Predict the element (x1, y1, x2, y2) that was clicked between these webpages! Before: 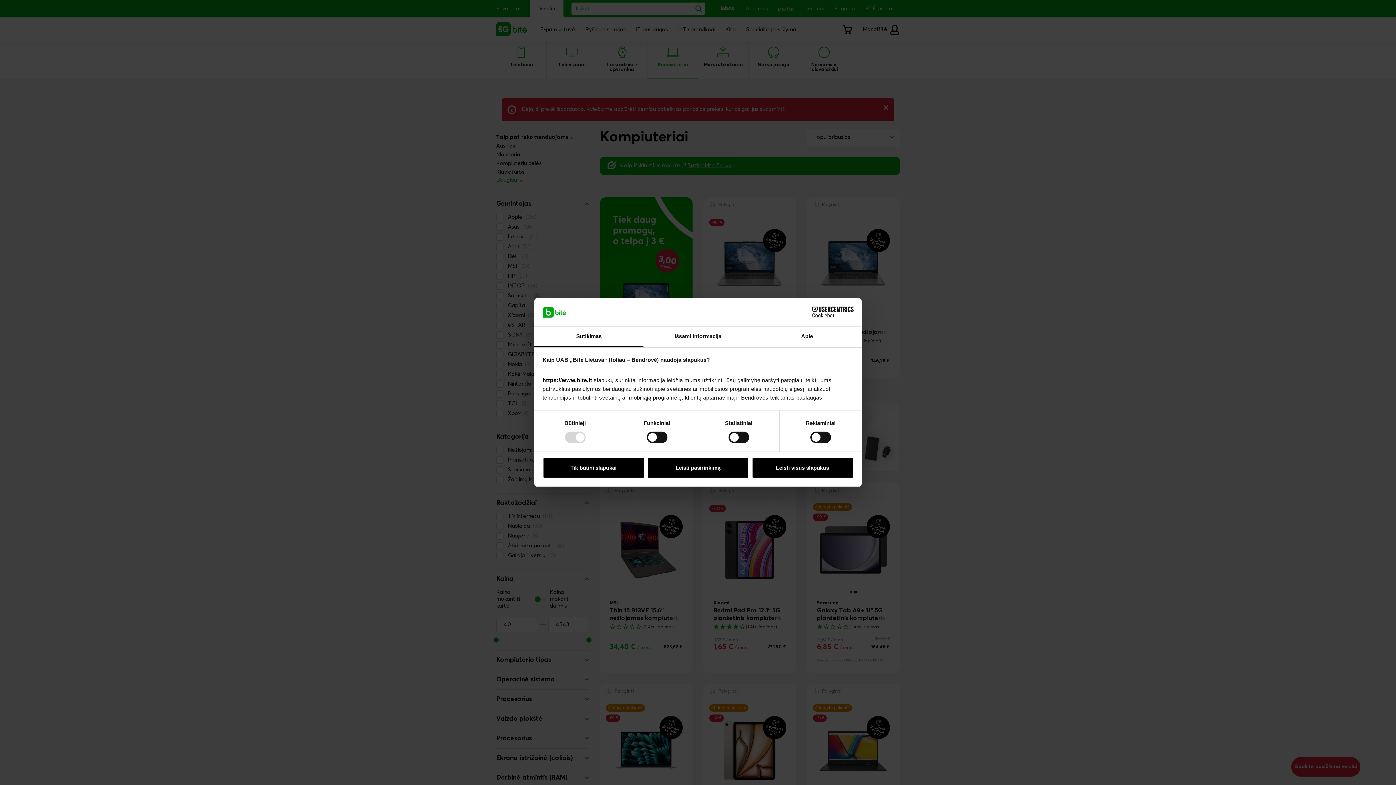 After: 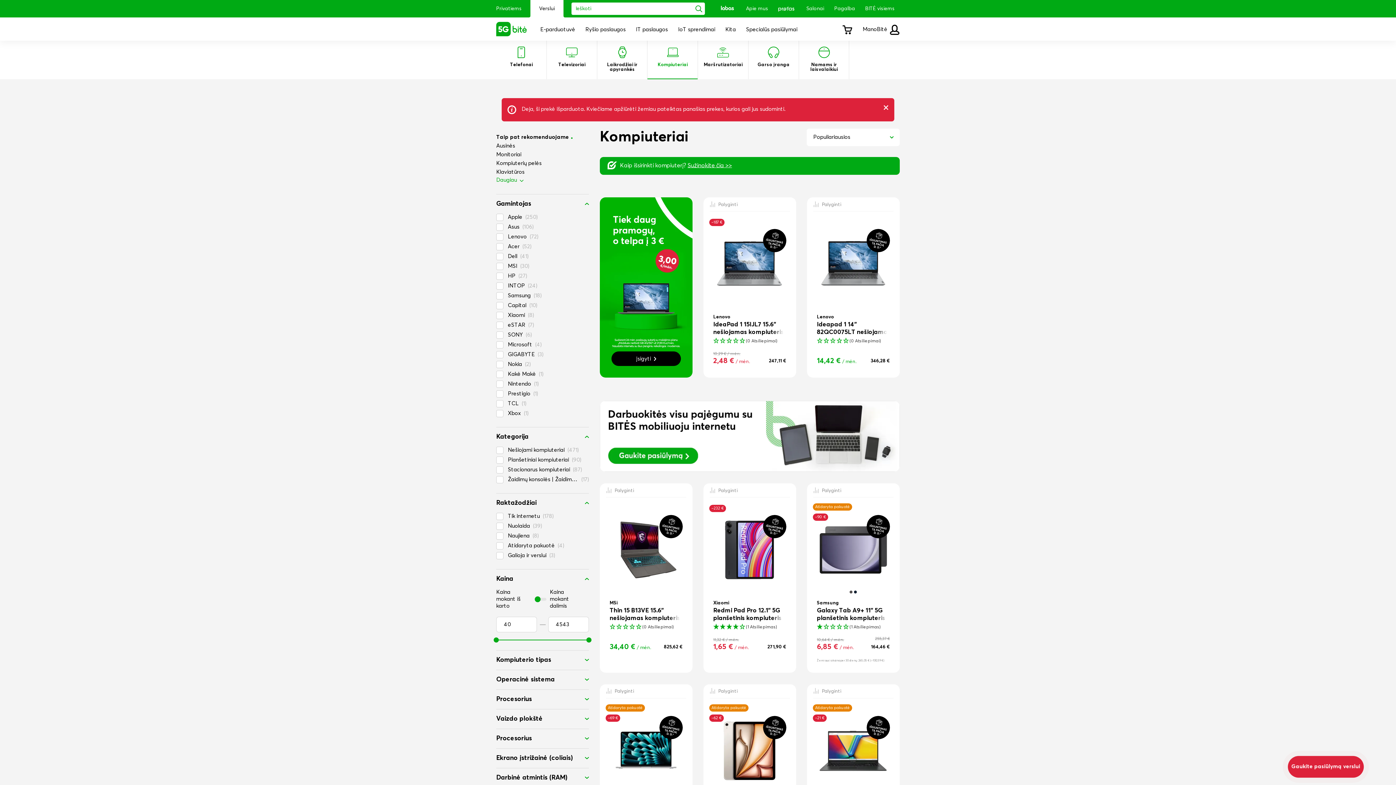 Action: bbox: (647, 457, 749, 478) label: Leisti pasirinkimą